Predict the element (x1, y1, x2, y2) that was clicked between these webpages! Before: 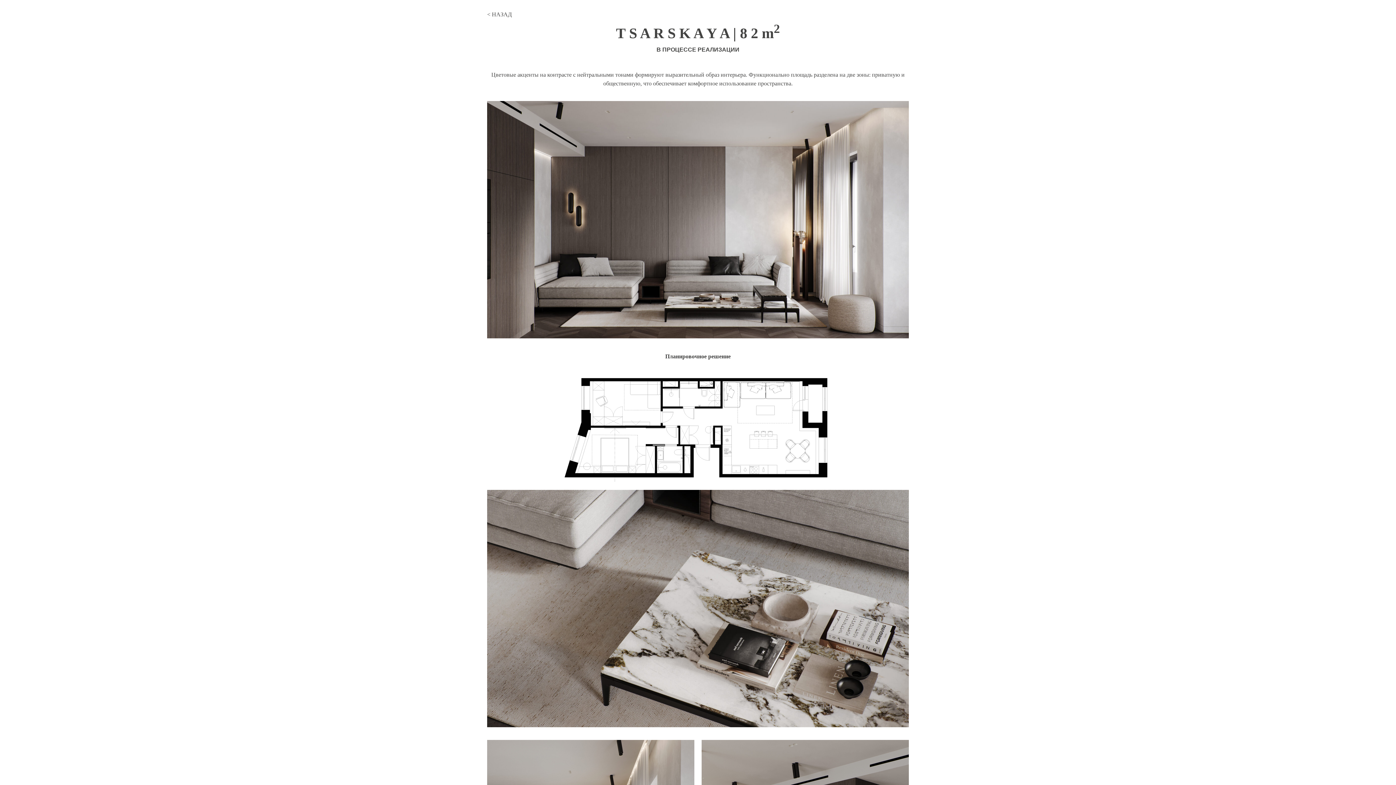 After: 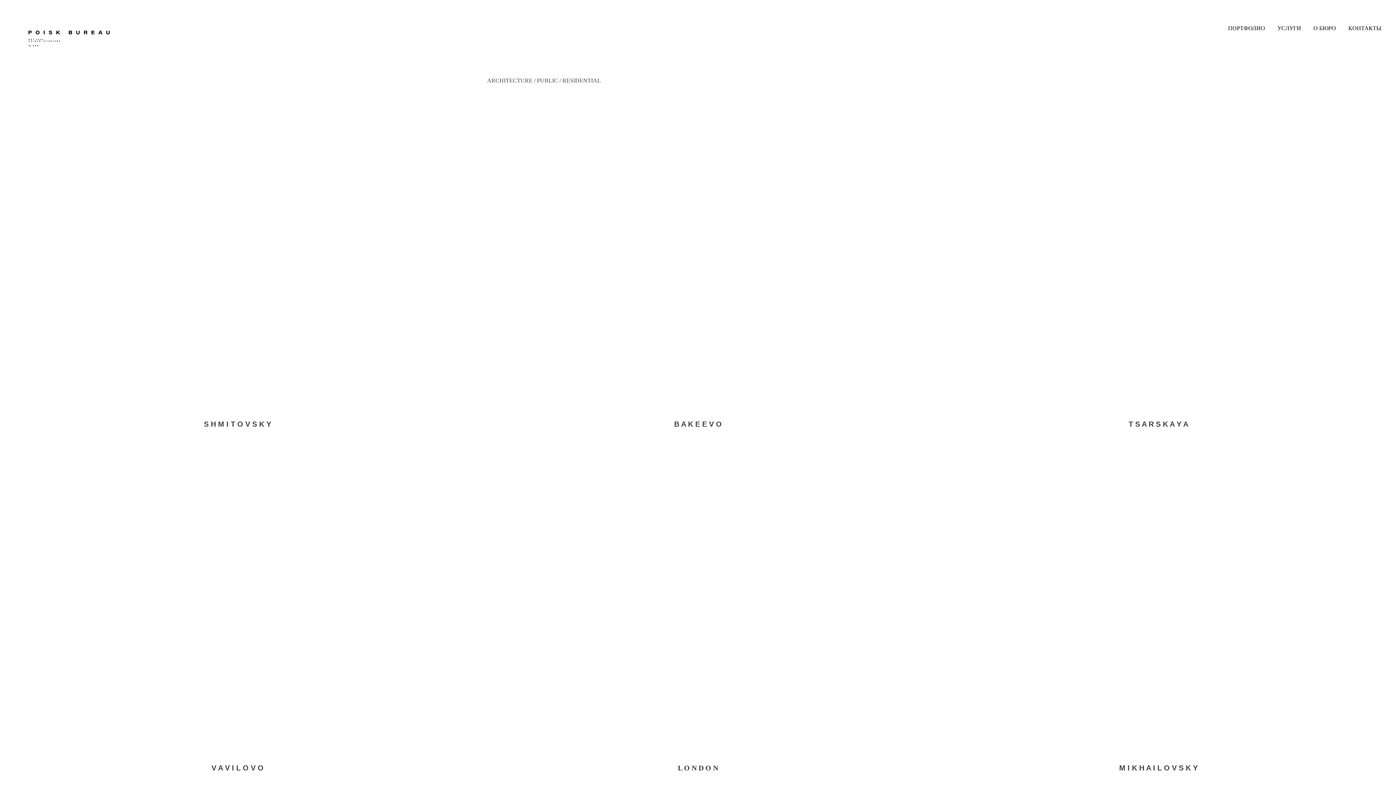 Action: bbox: (487, 10, 512, 17) label: < НАЗАД